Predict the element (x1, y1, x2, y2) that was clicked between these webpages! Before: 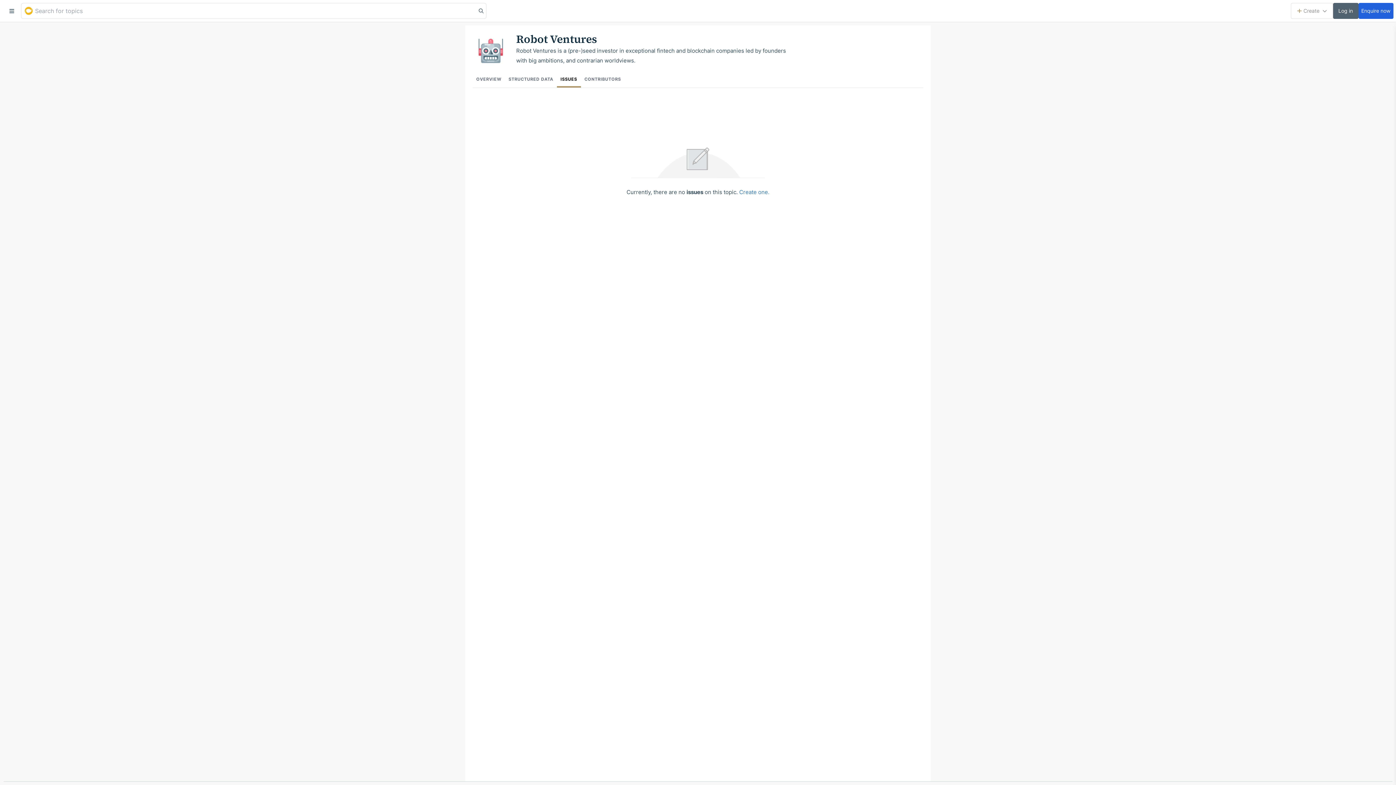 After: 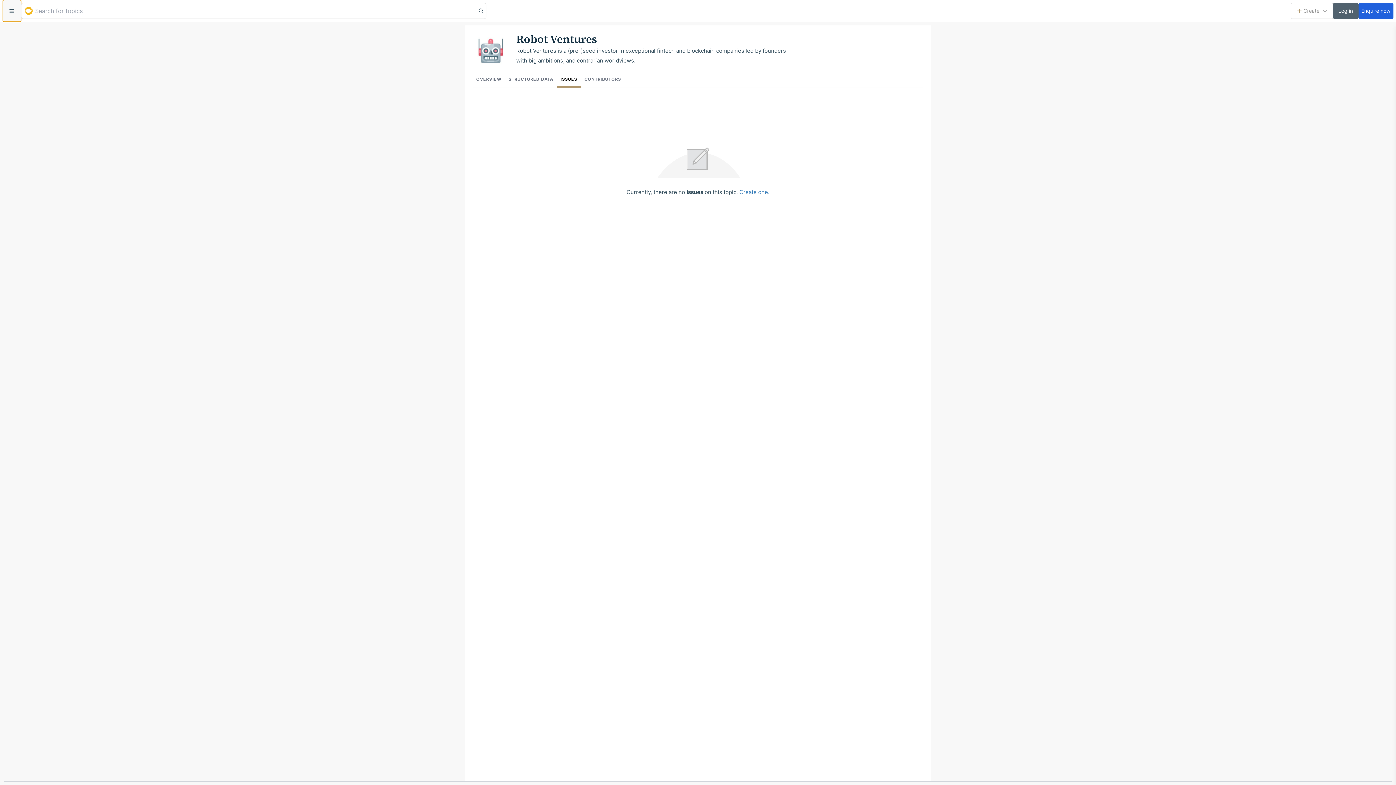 Action: bbox: (2, 0, 20, 21)